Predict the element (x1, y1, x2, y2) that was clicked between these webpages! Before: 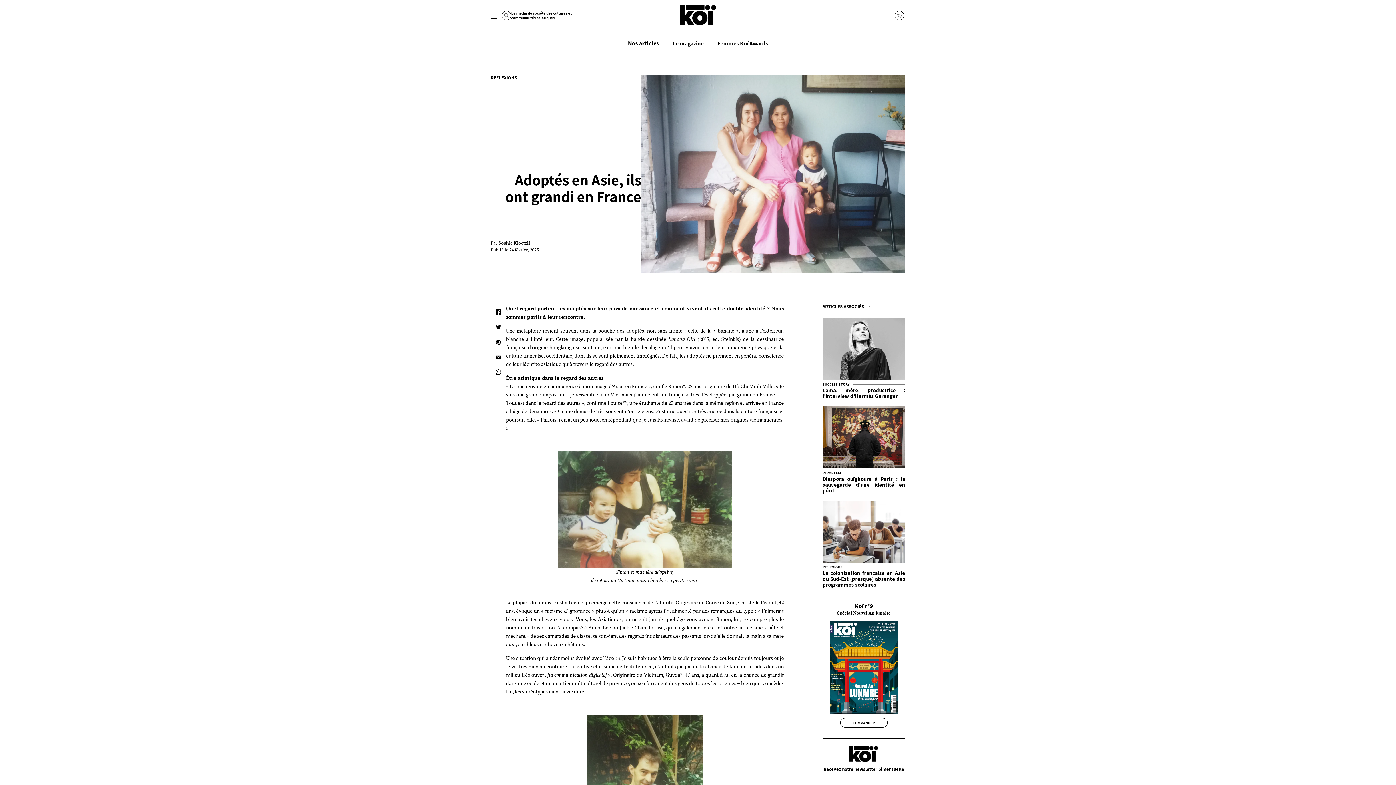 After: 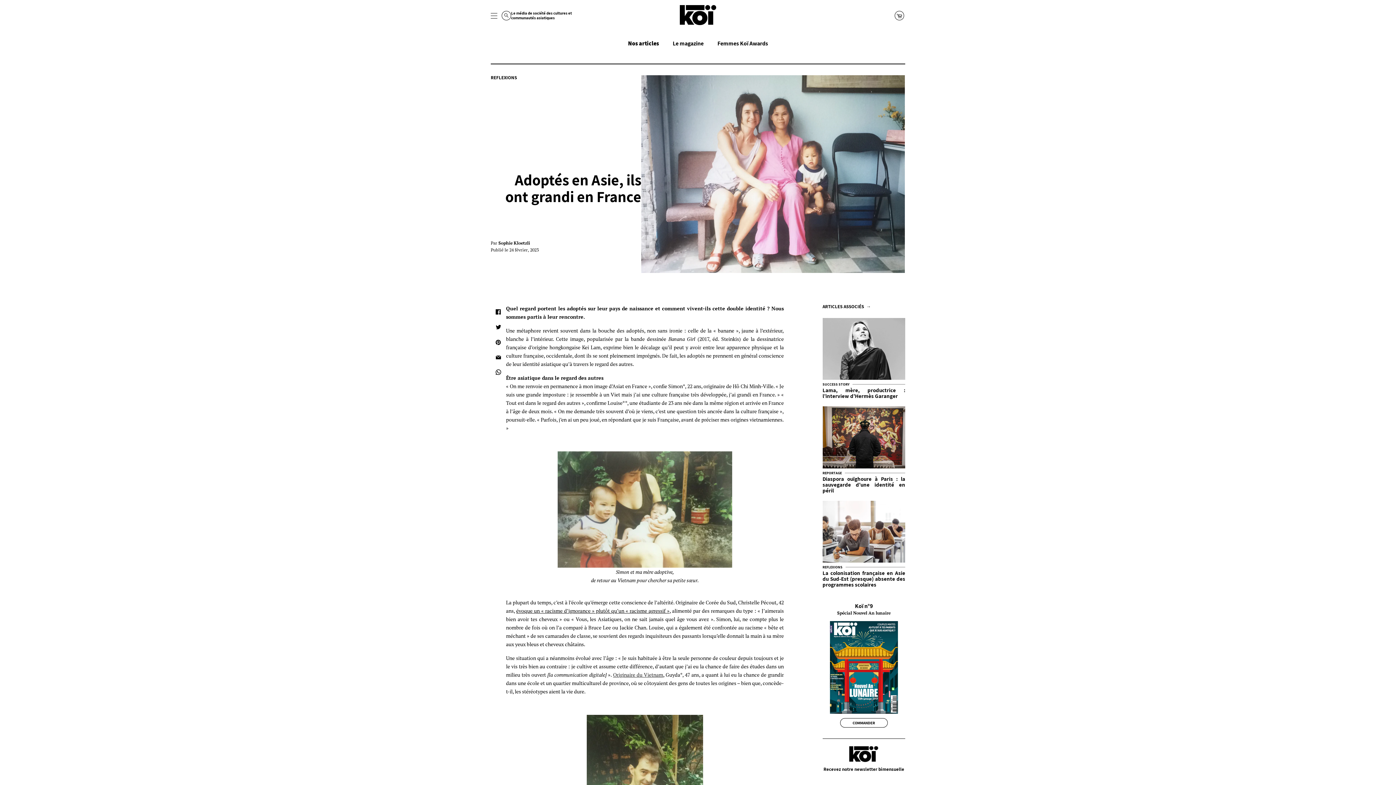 Action: label: Originaire du Vietnam bbox: (613, 671, 663, 678)